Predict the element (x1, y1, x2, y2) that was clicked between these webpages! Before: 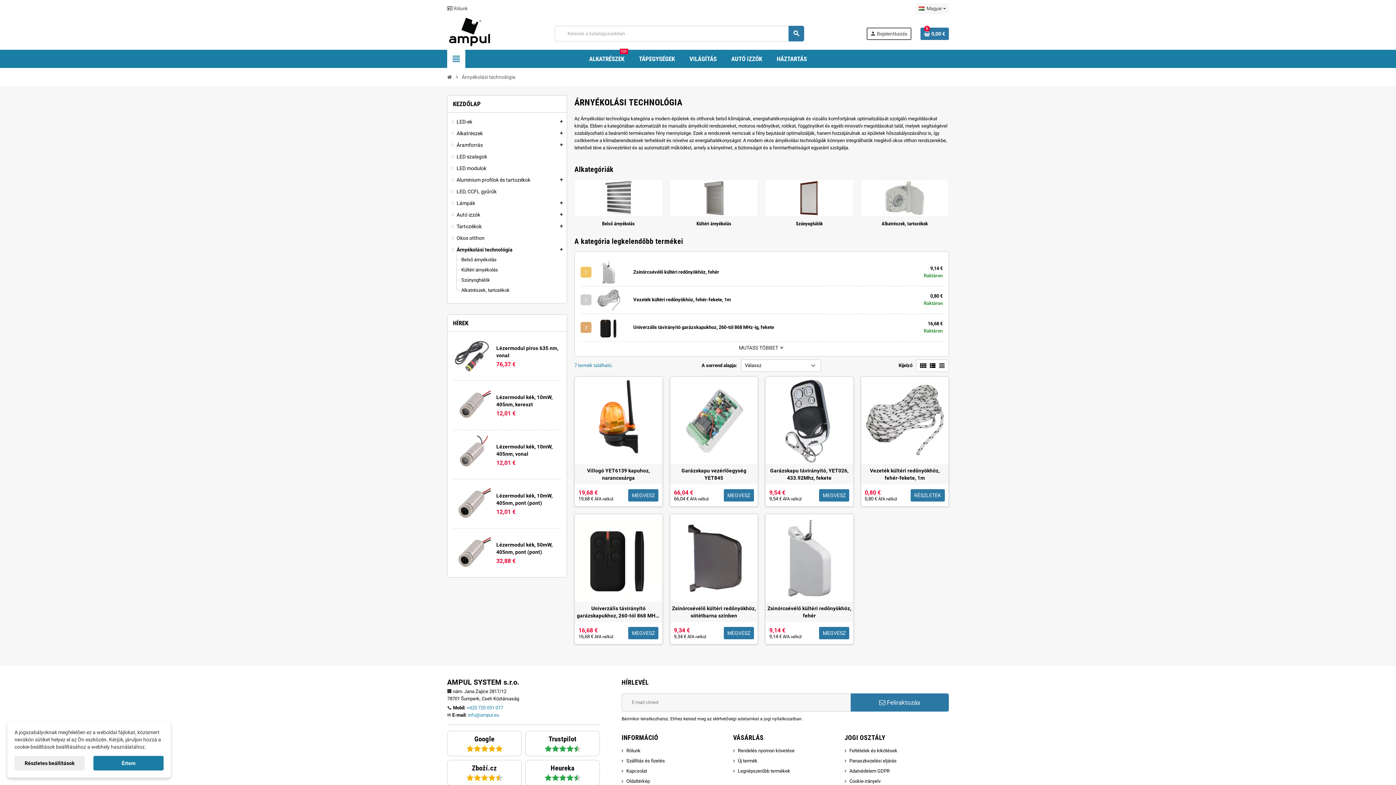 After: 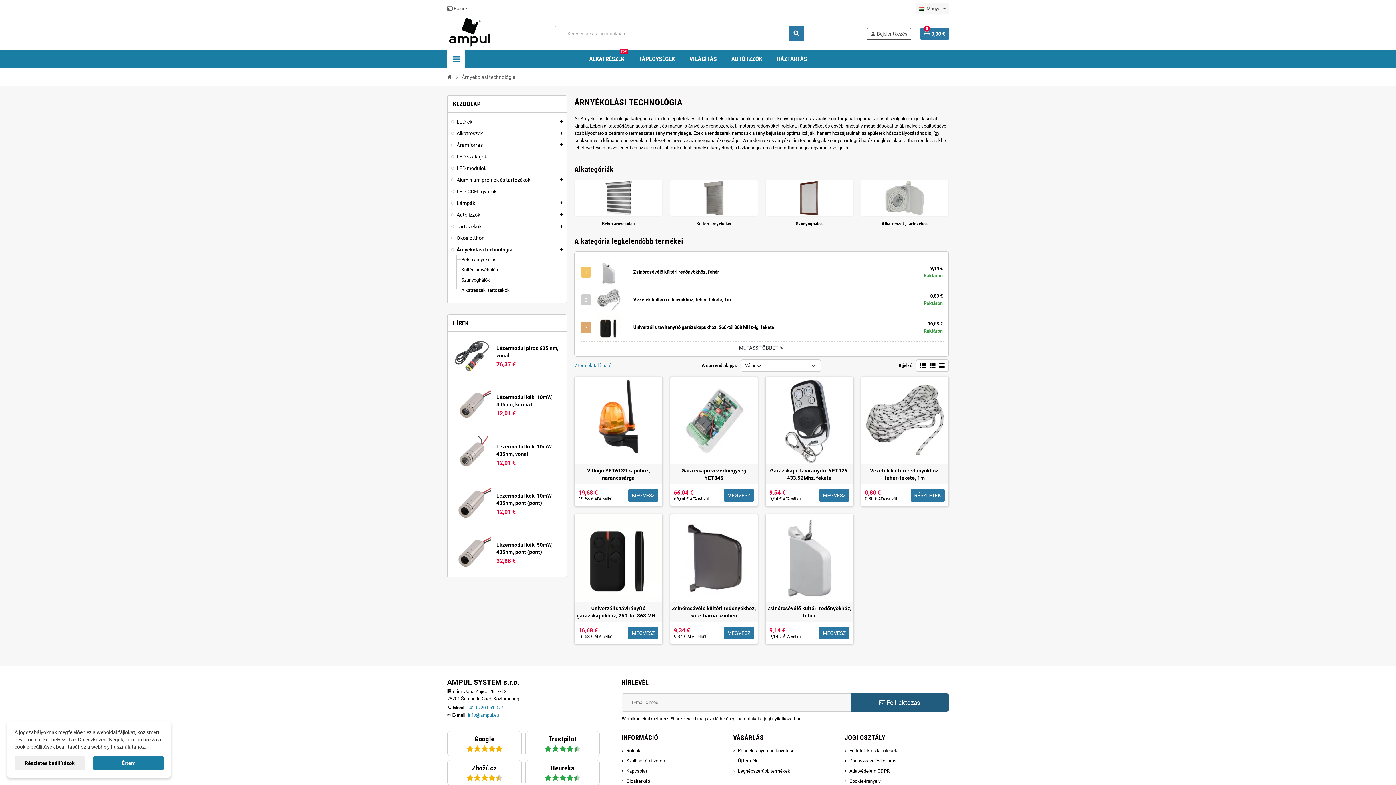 Action: bbox: (850, 693, 949, 711) label:  Feliraktozás